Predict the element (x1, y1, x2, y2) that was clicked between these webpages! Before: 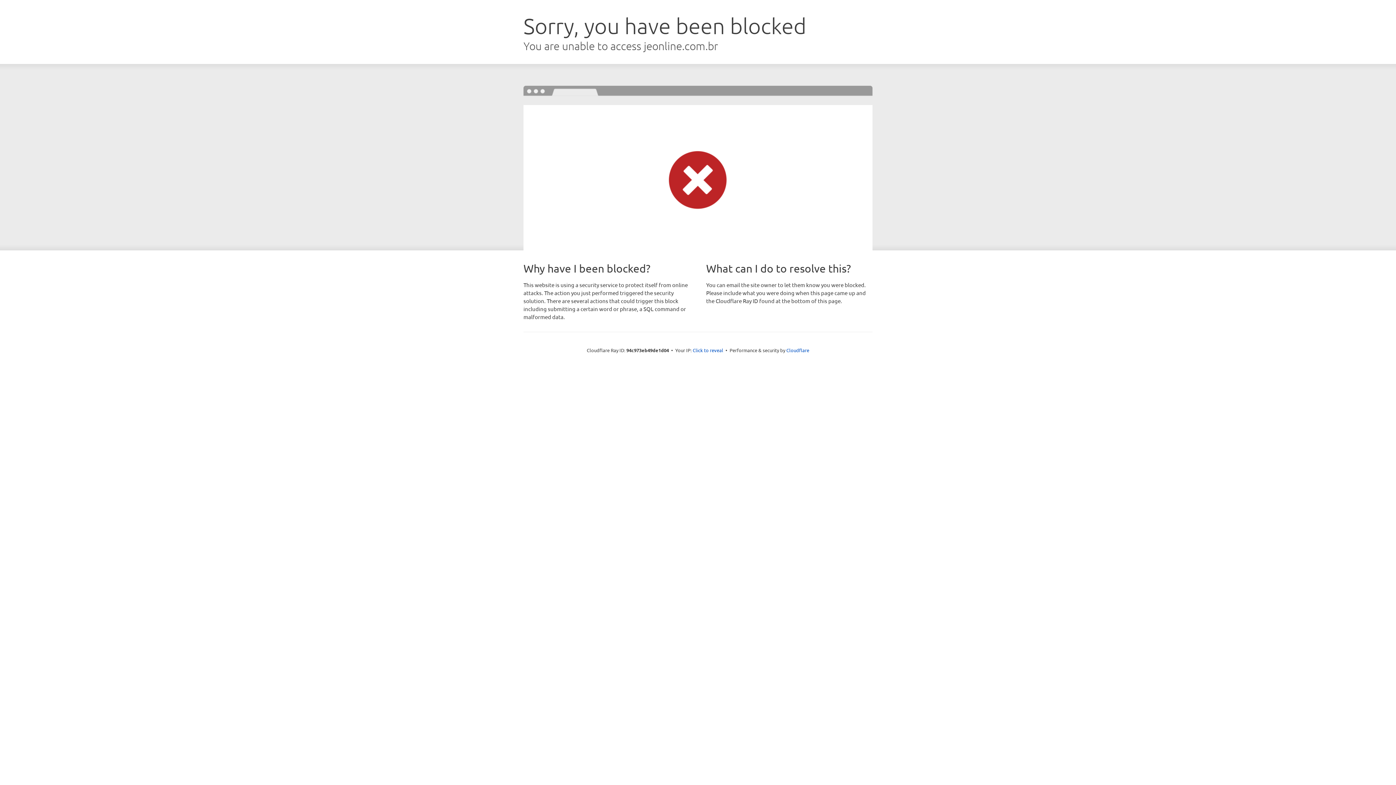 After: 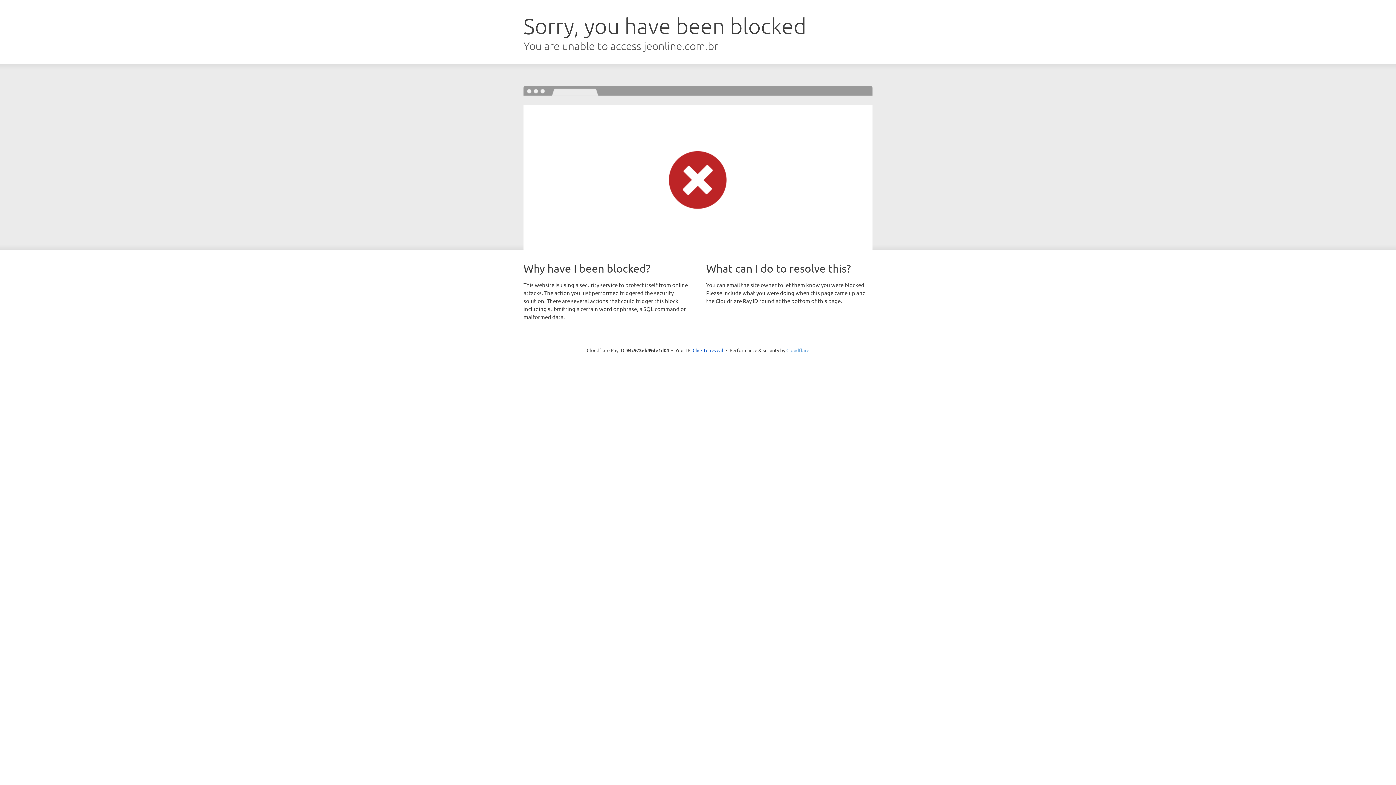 Action: label: Cloudflare bbox: (786, 347, 809, 353)